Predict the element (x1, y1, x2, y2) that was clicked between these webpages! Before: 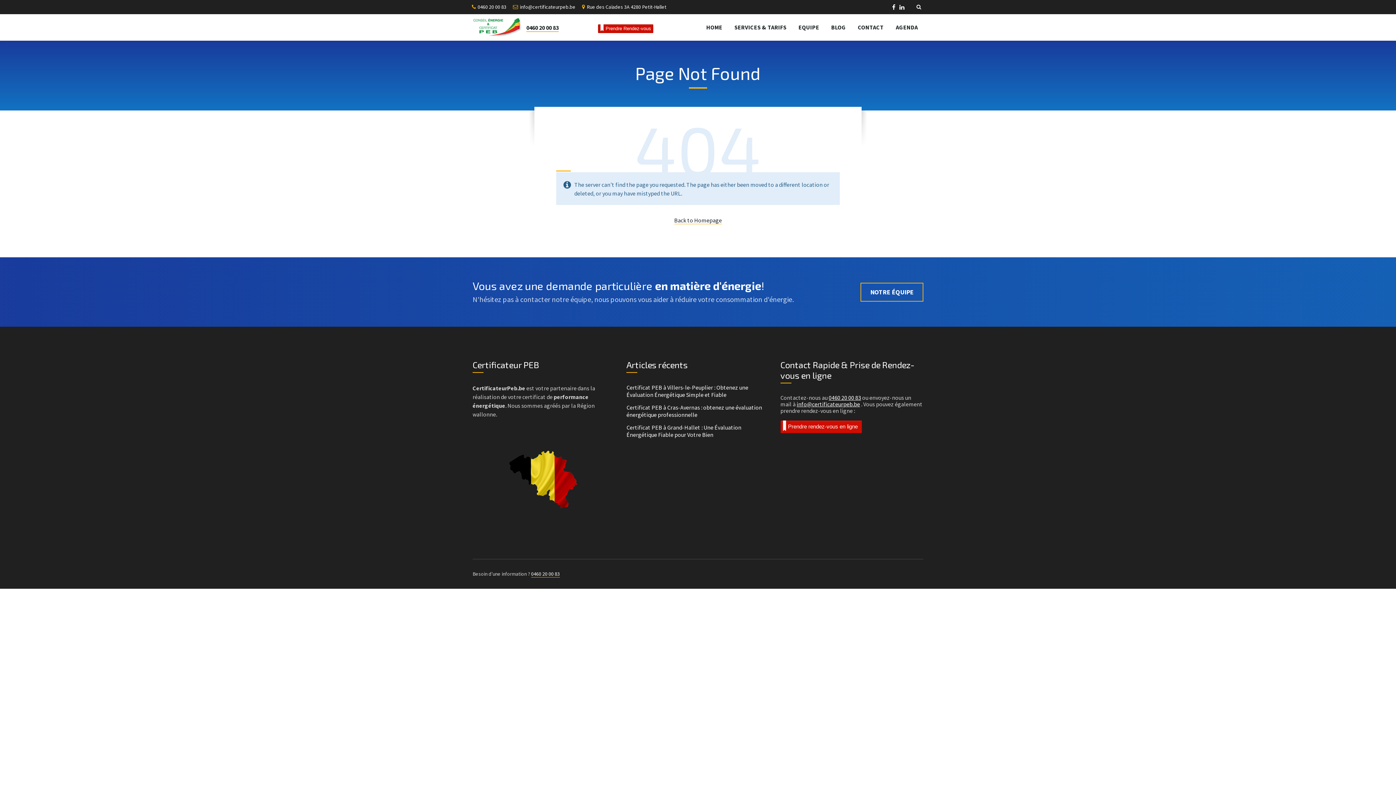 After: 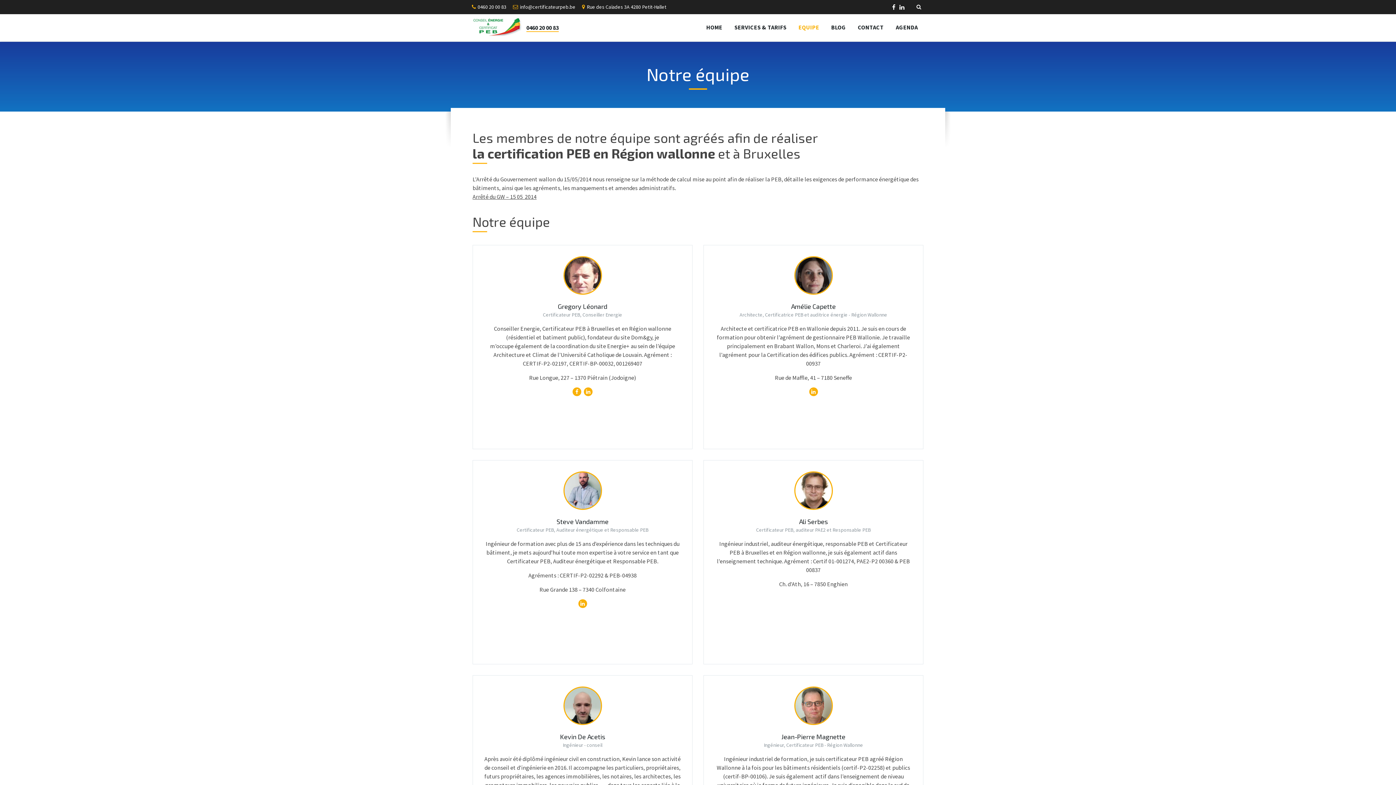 Action: bbox: (860, 282, 923, 301) label: NOTRE ÉQUIPE